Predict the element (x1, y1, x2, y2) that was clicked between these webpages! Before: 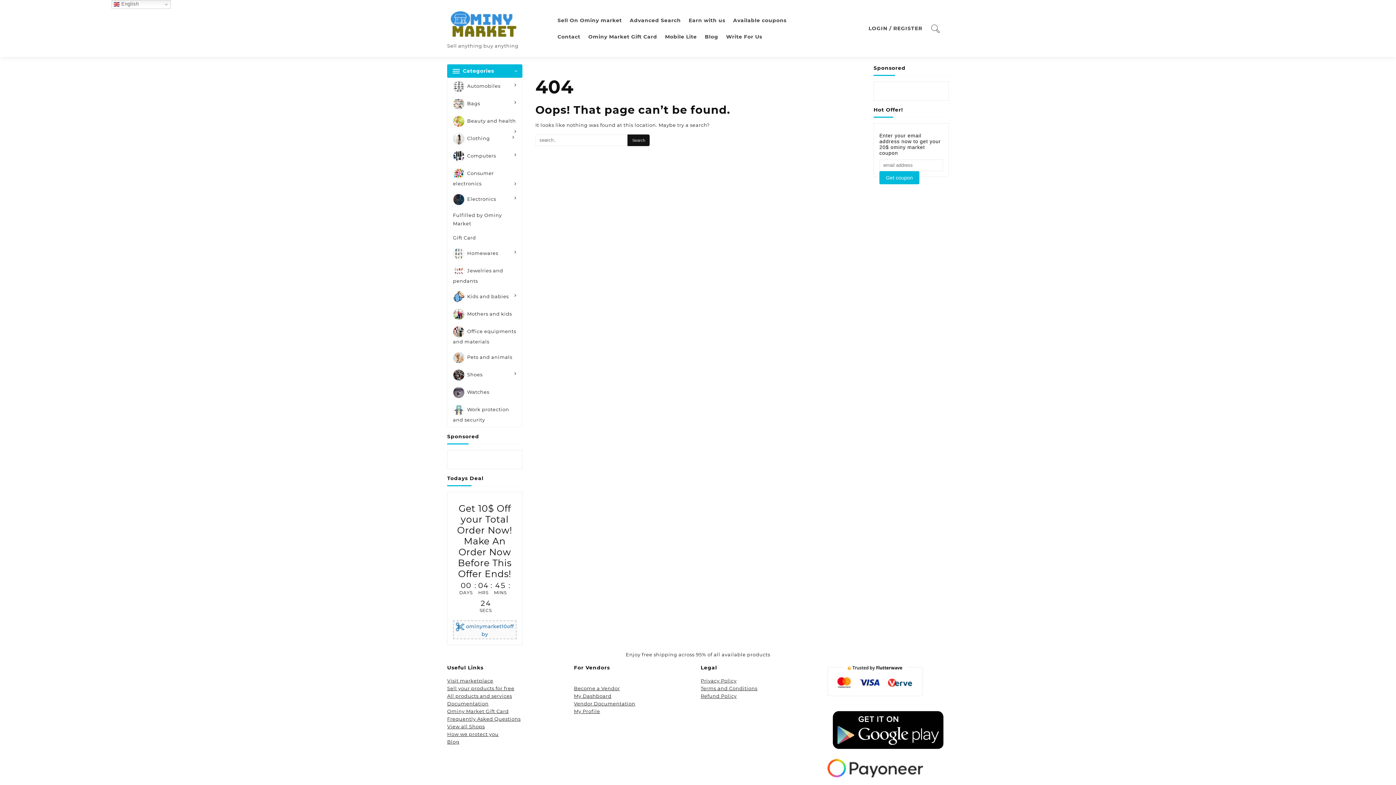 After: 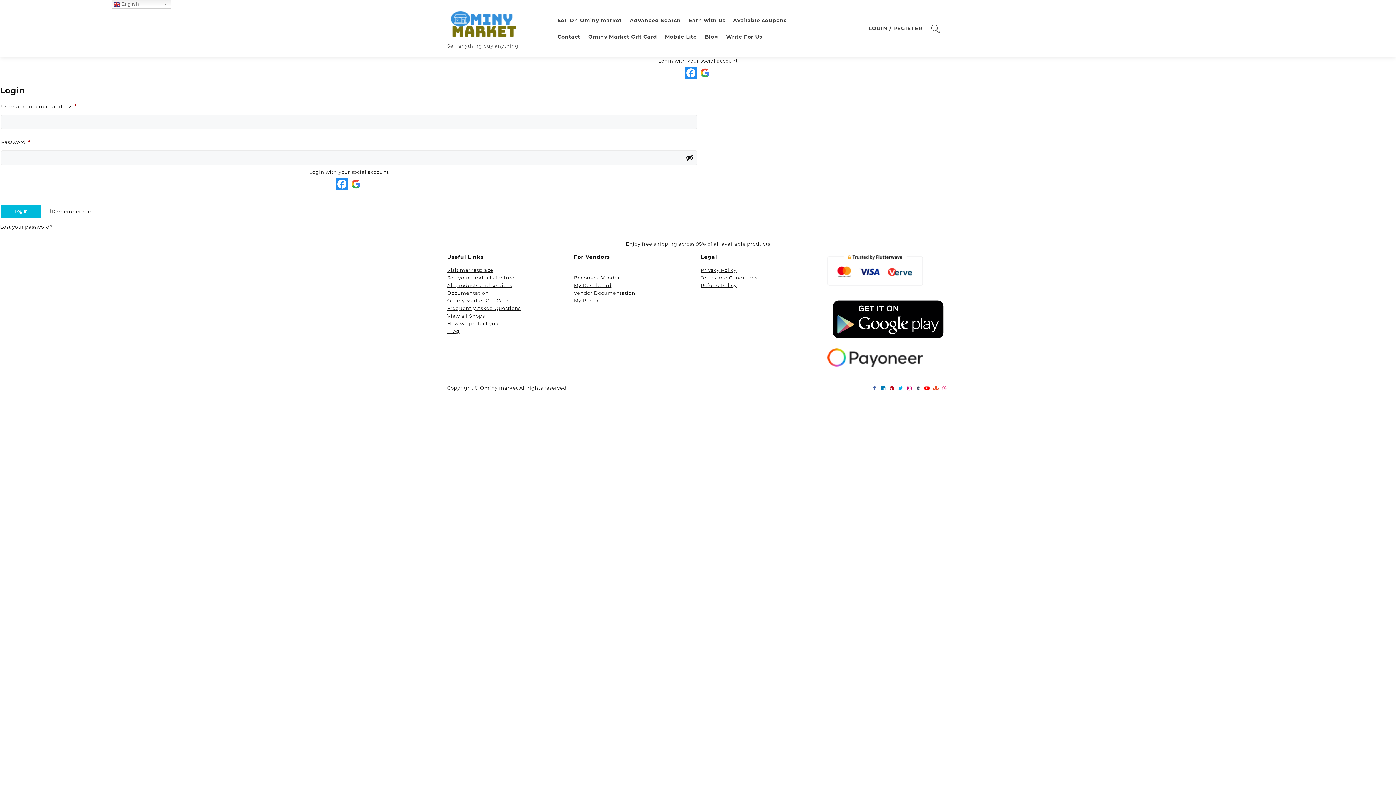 Action: bbox: (574, 708, 600, 714) label: My Profile